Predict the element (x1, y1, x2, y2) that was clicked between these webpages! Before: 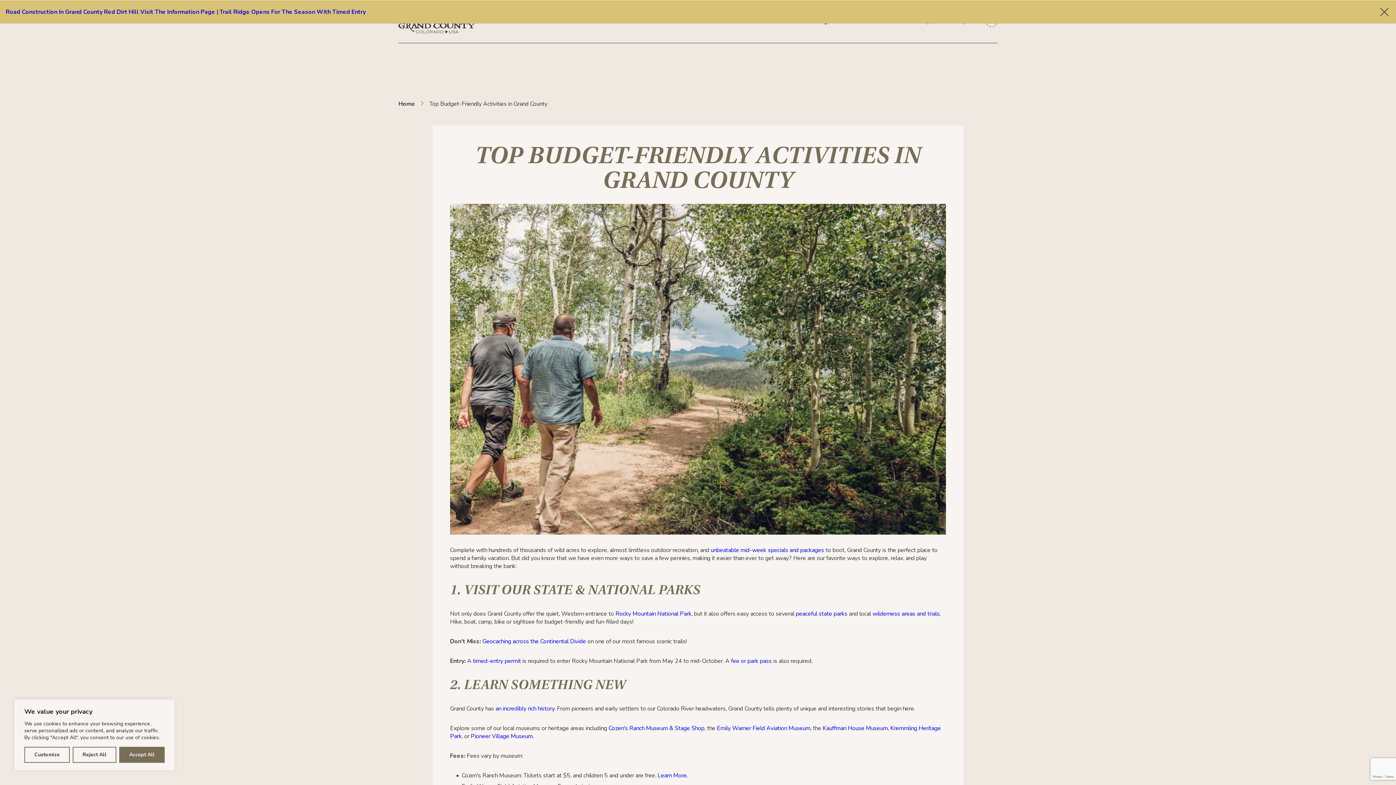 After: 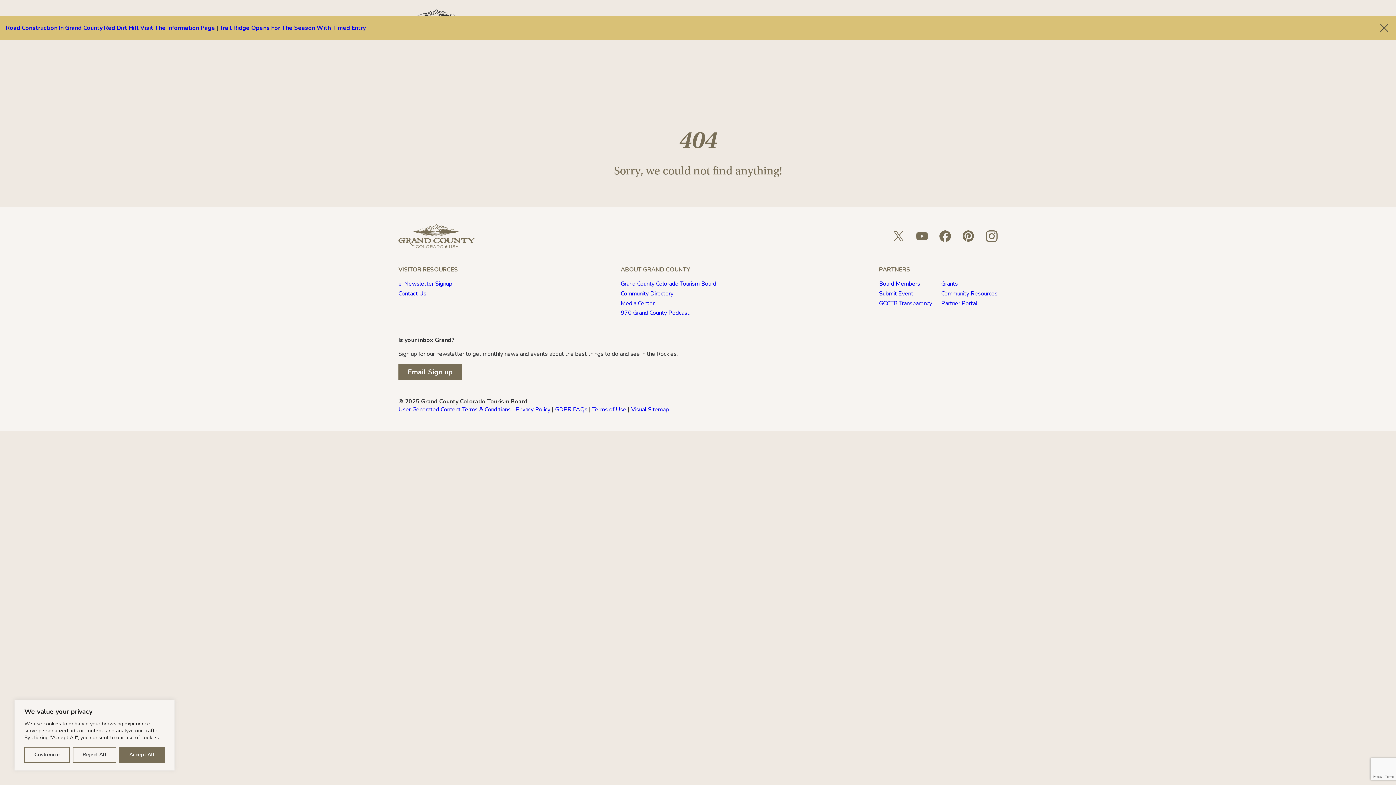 Action: bbox: (796, 610, 847, 618) label: peaceful state parks